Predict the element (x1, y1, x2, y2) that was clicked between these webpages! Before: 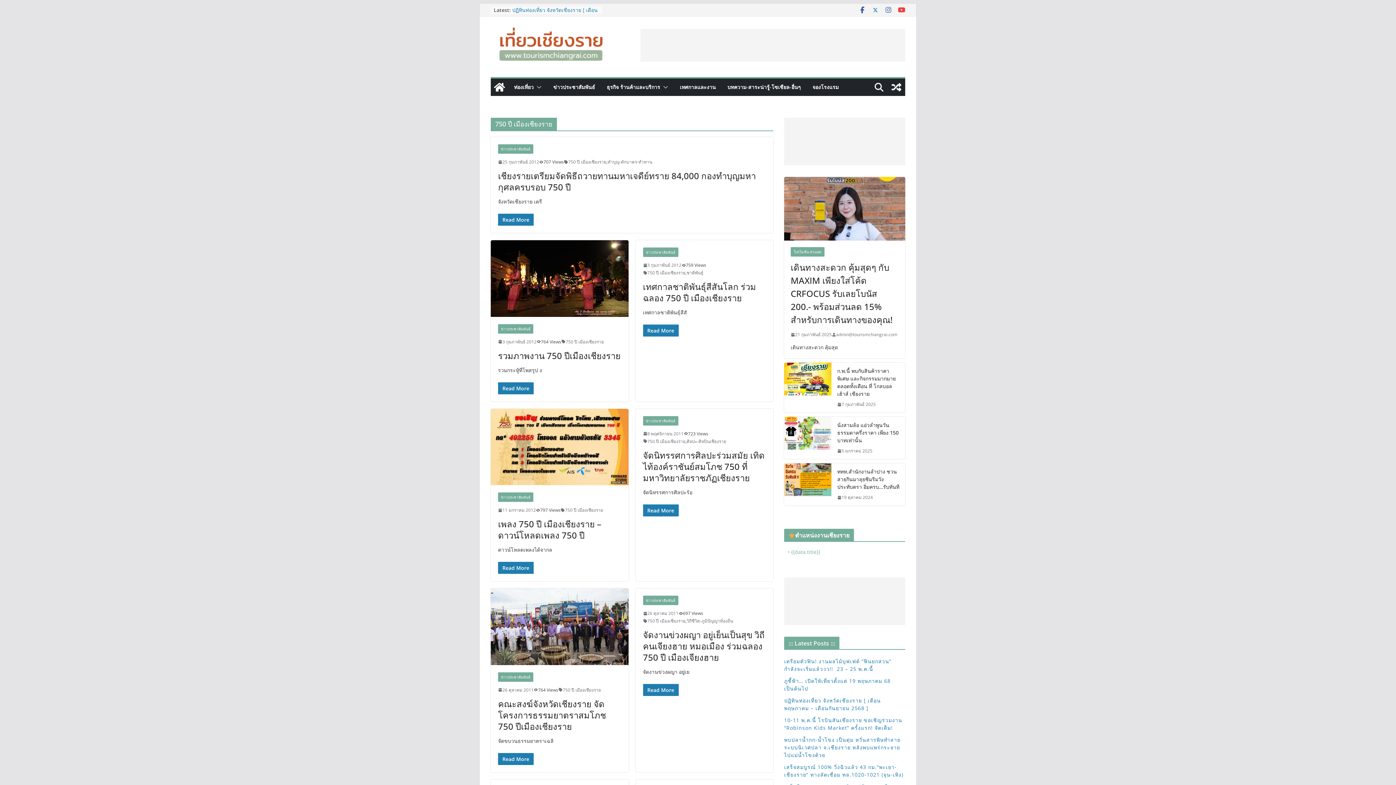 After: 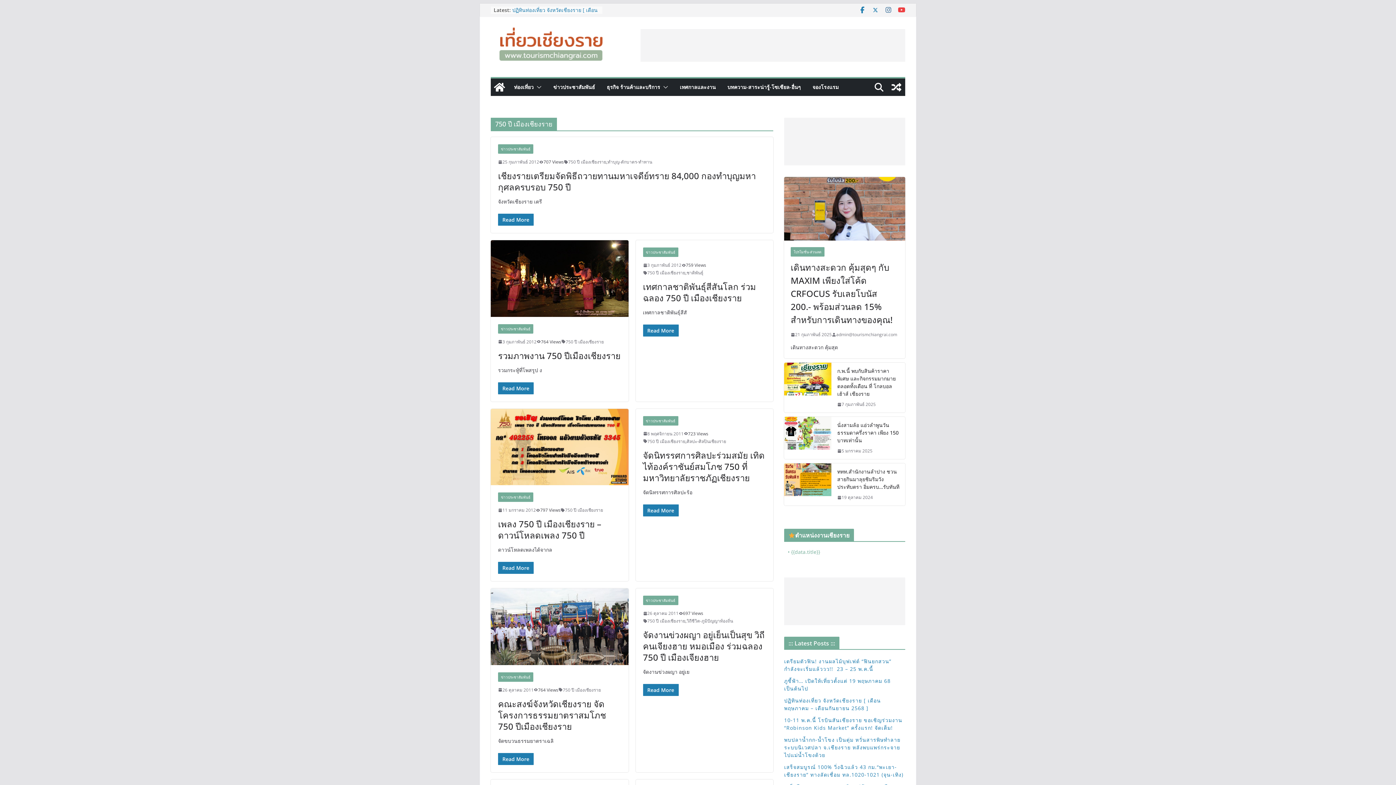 Action: bbox: (858, 6, 866, 13)